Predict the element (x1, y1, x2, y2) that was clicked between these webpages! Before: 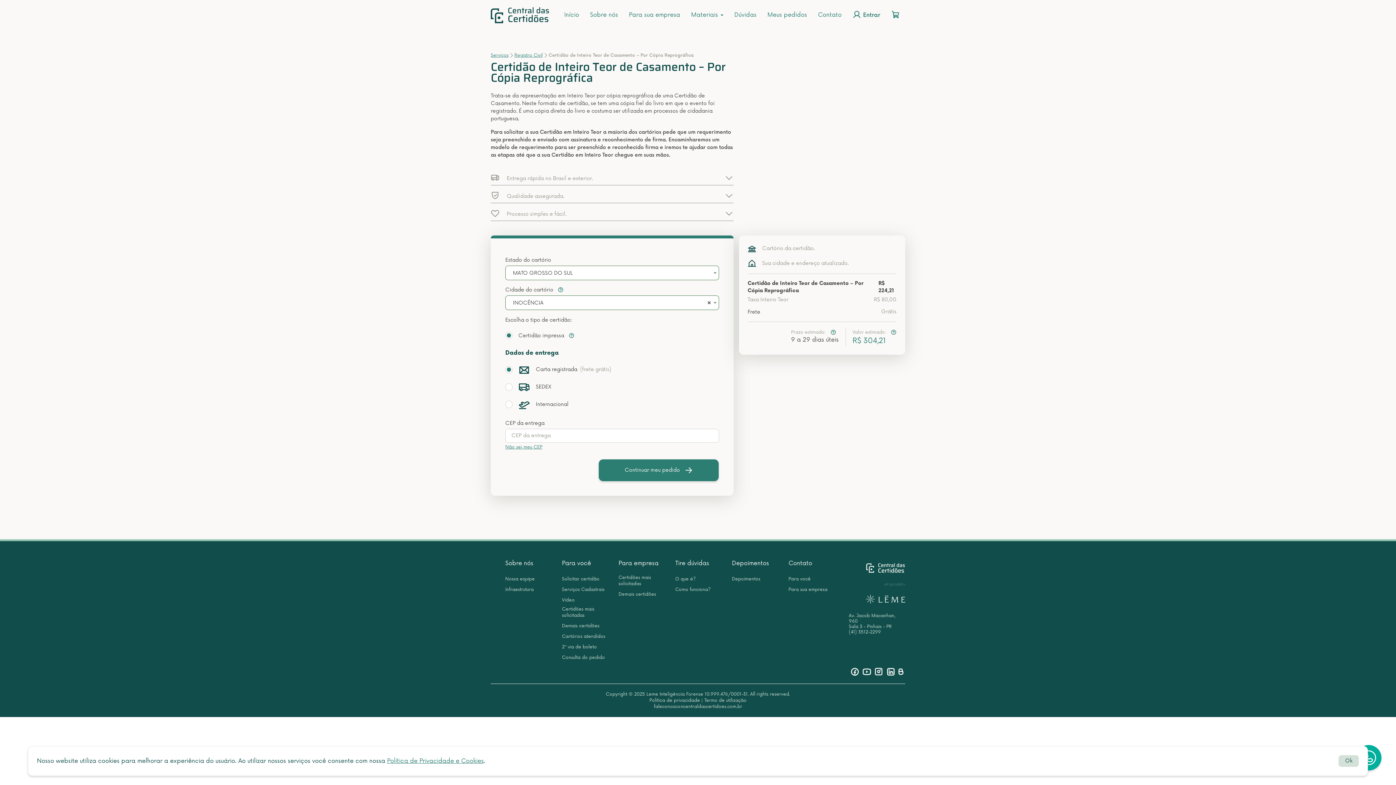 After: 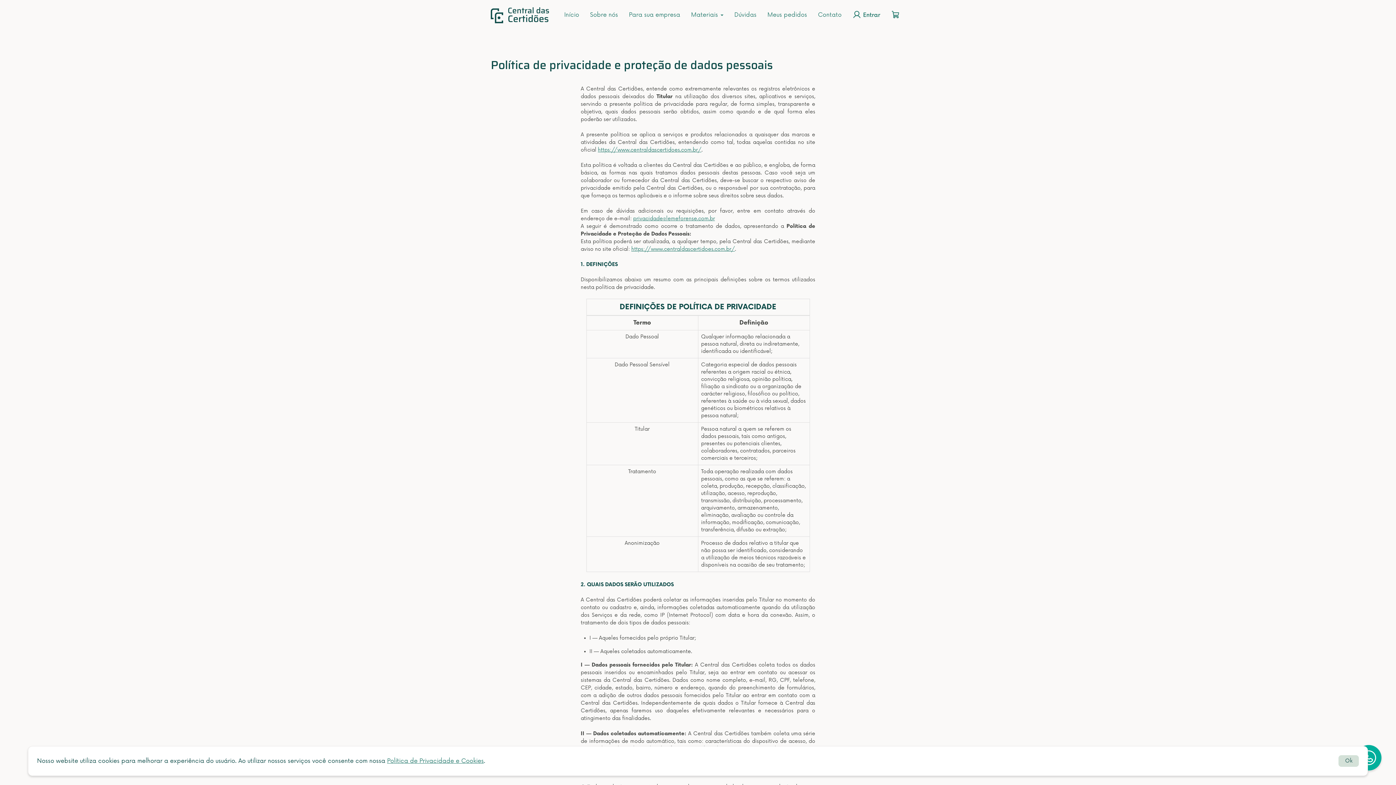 Action: label: Política de Privacidade e Cookies bbox: (387, 757, 483, 765)